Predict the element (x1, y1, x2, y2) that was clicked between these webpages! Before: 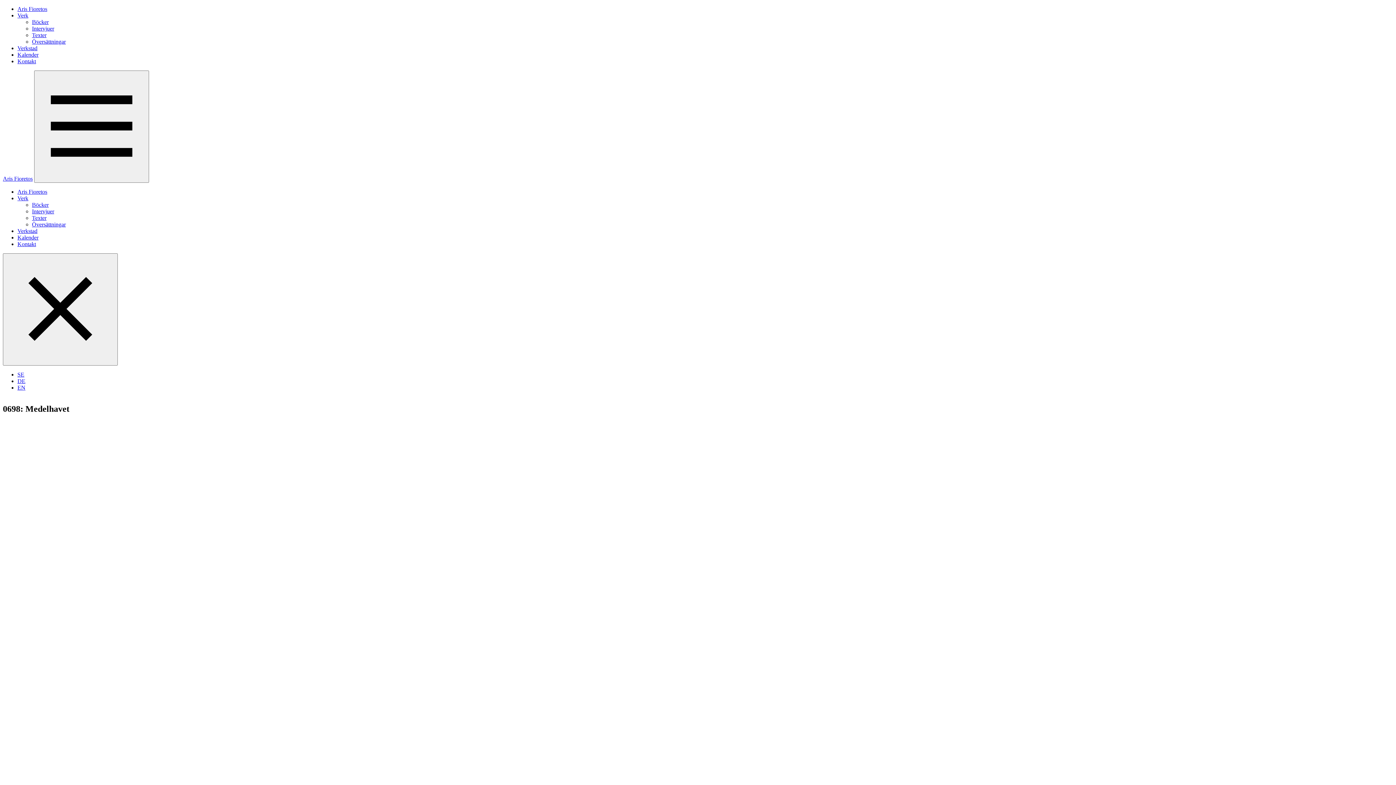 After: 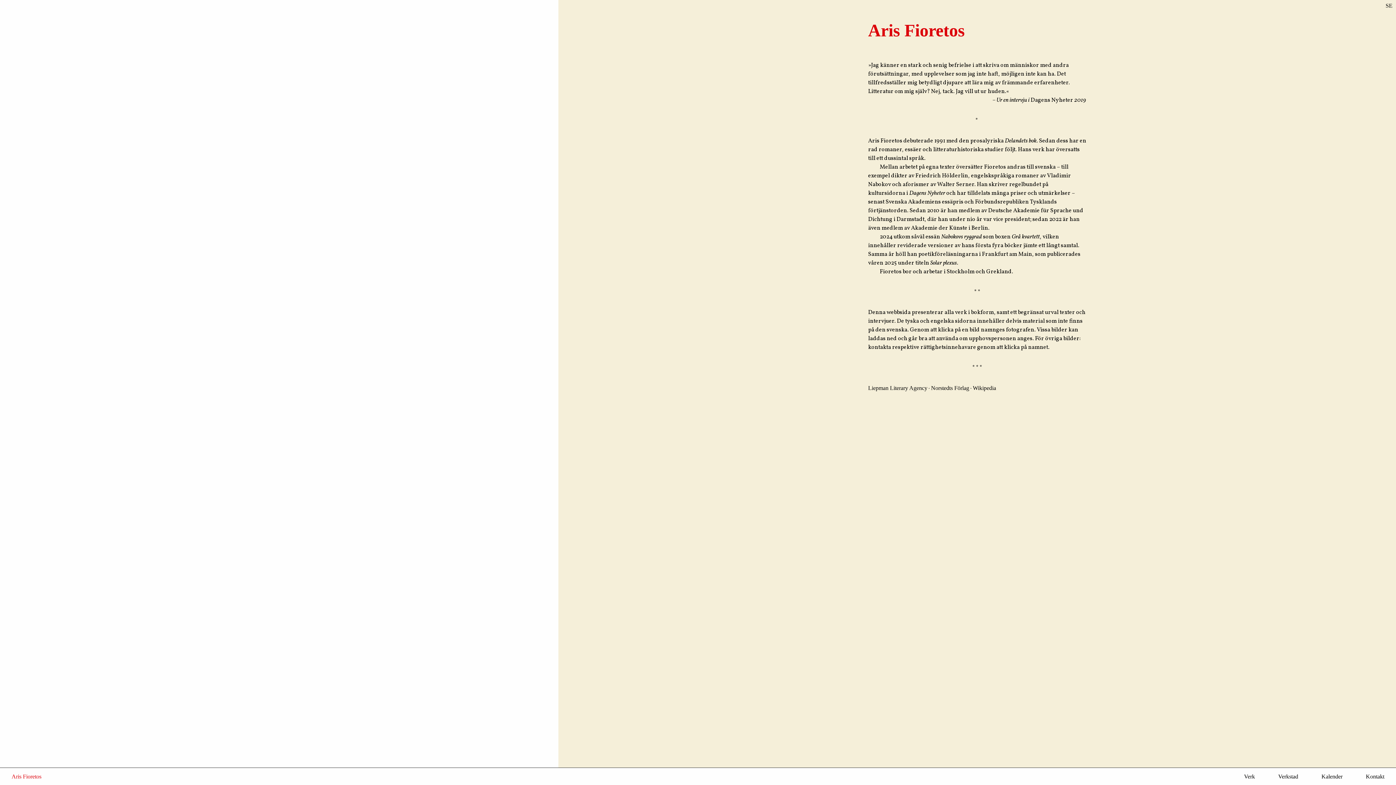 Action: bbox: (17, 188, 47, 194) label: Aris Fioretos